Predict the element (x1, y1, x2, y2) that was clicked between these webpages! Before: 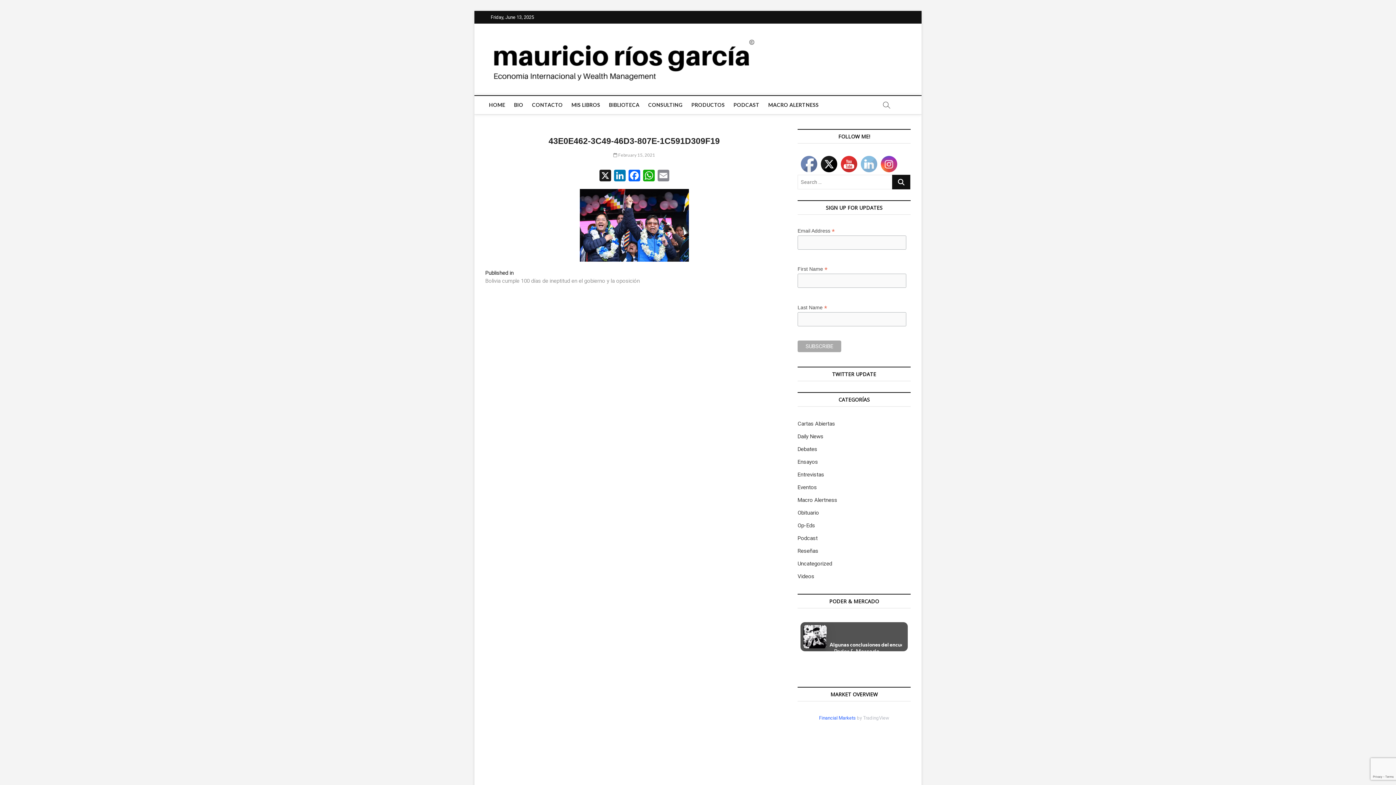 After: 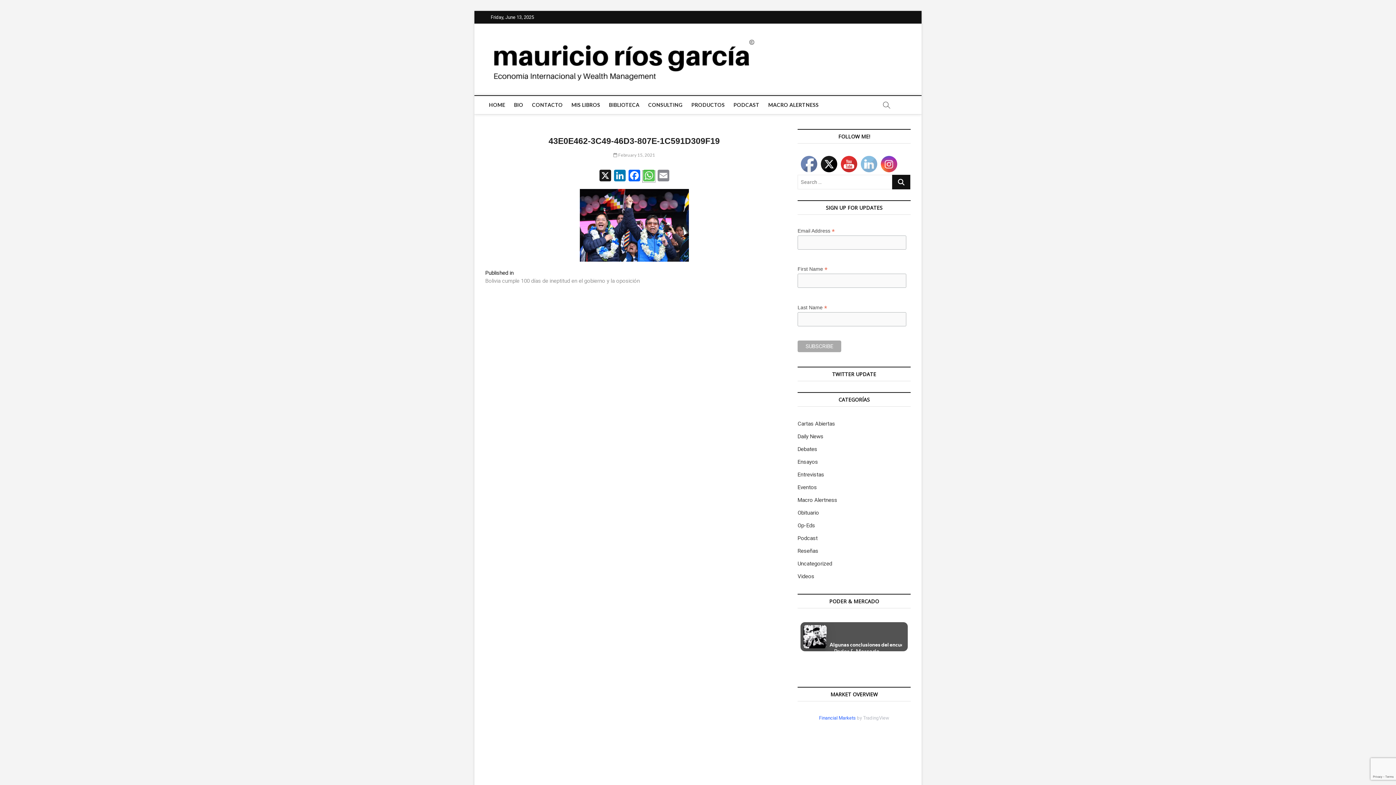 Action: label: WhatsApp bbox: (641, 169, 656, 183)